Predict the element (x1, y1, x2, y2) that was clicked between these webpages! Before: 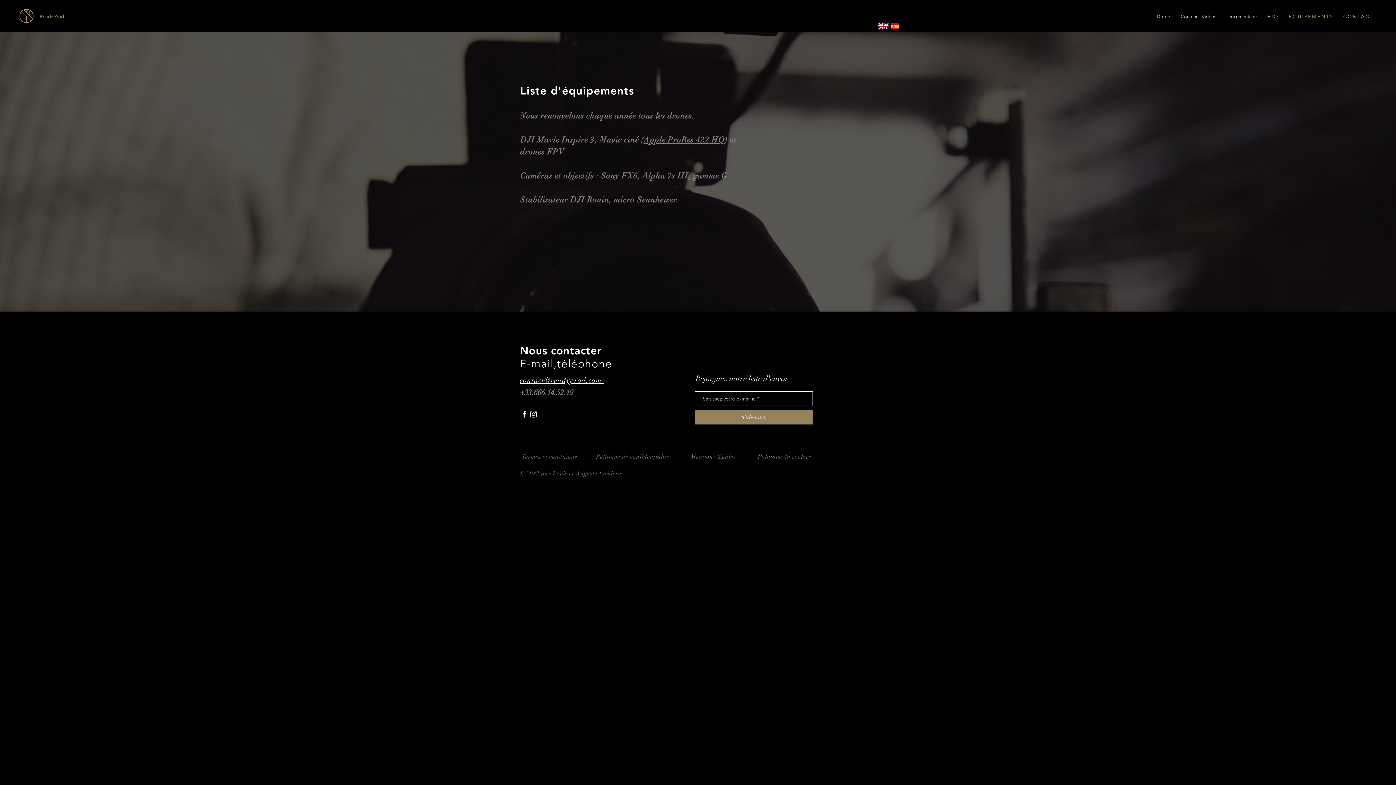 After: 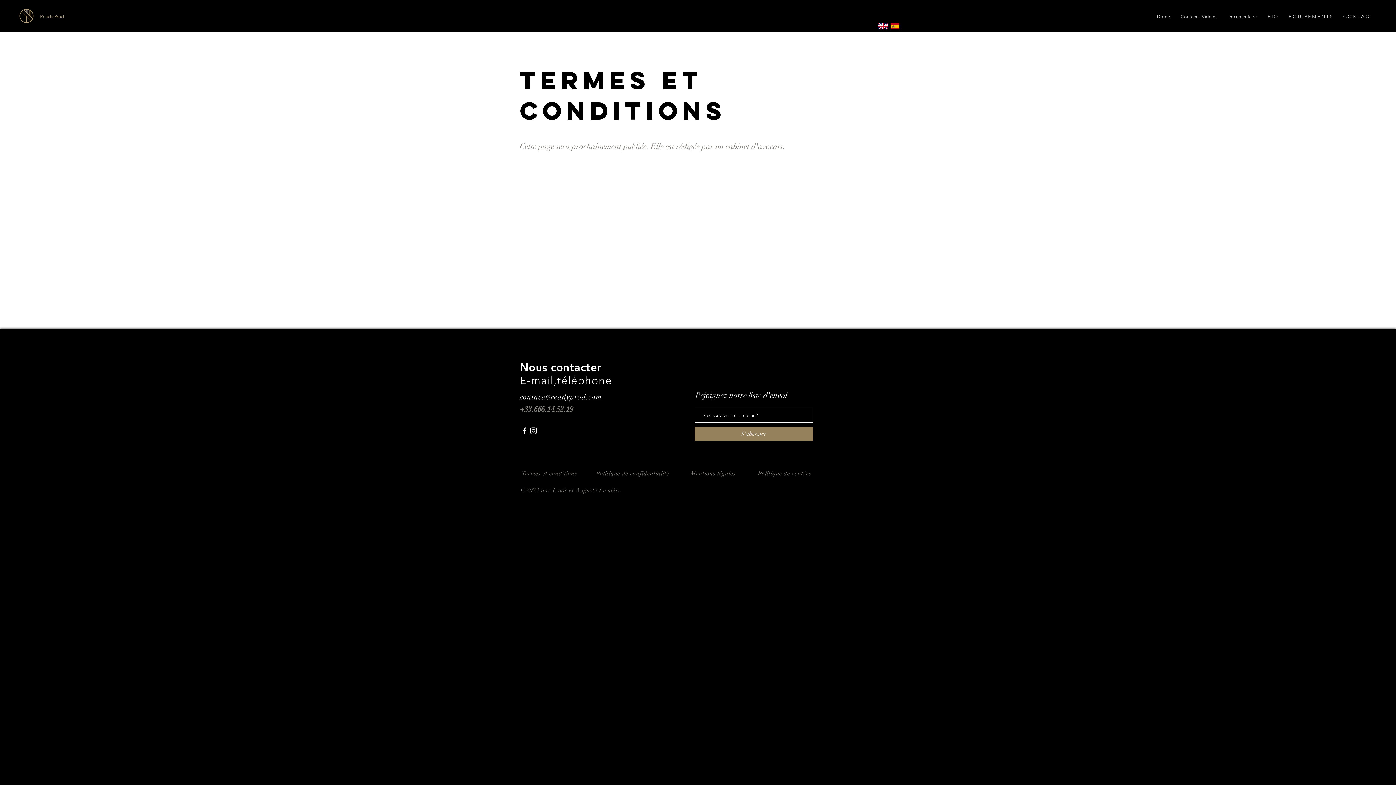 Action: bbox: (521, 453, 577, 460) label: Termes et conditions